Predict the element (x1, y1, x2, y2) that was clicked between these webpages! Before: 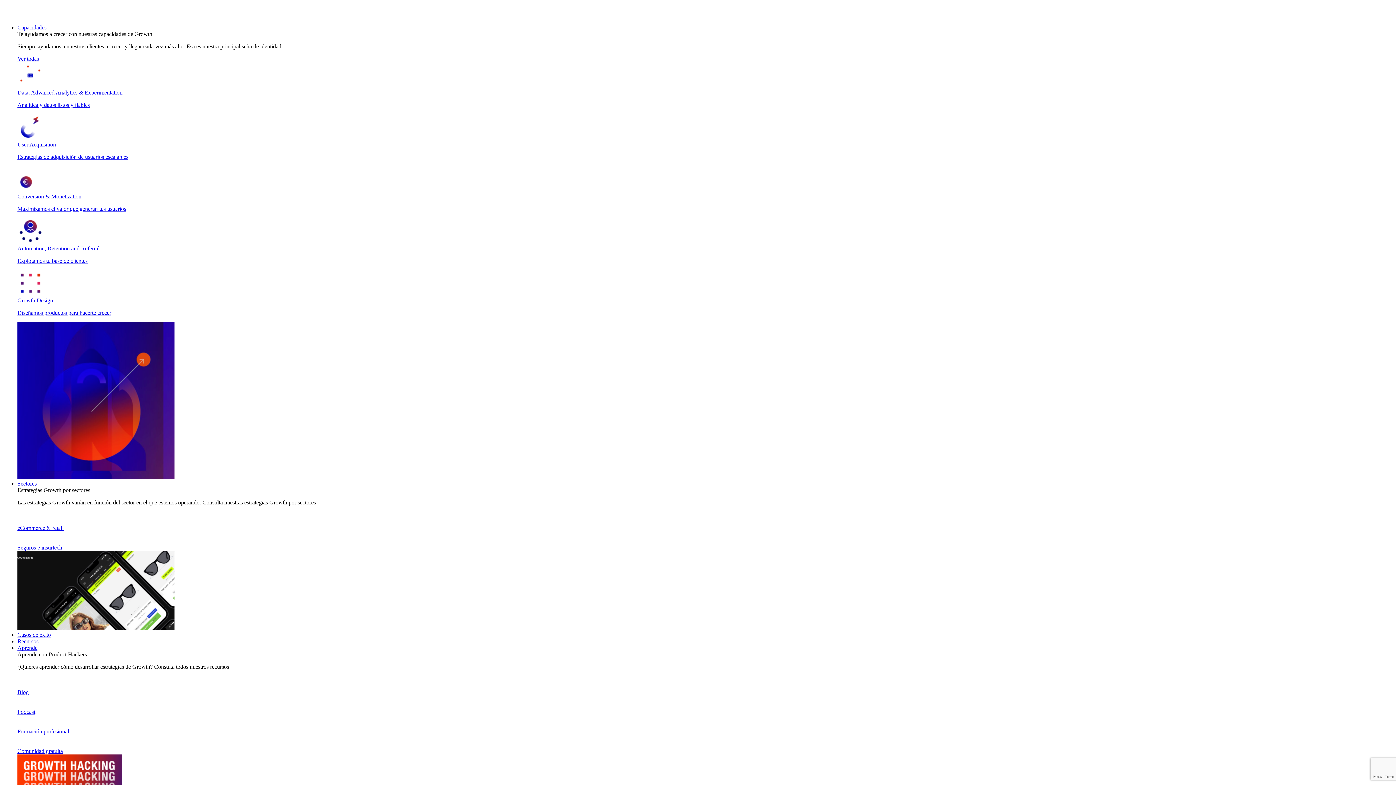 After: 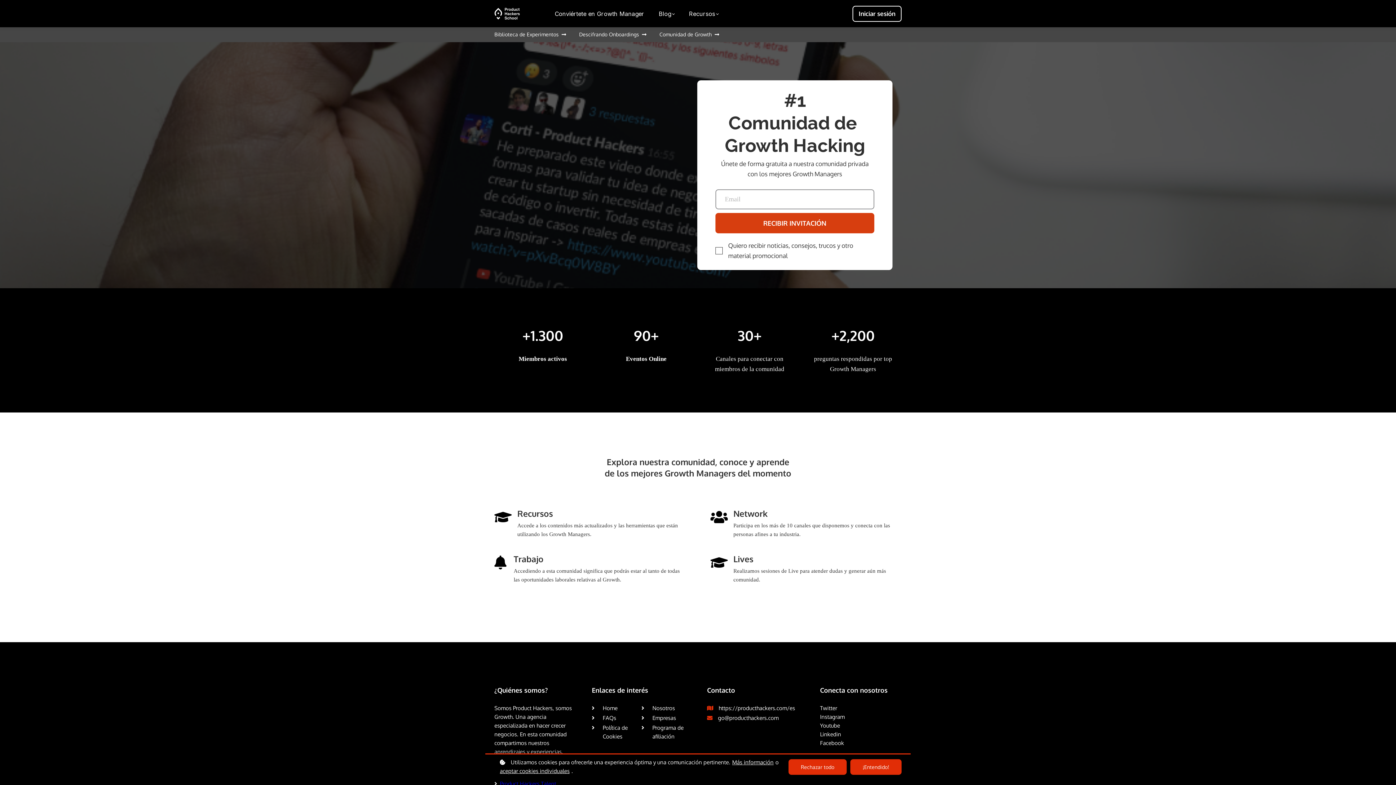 Action: bbox: (17, 748, 62, 754) label: Comunidad gratuita